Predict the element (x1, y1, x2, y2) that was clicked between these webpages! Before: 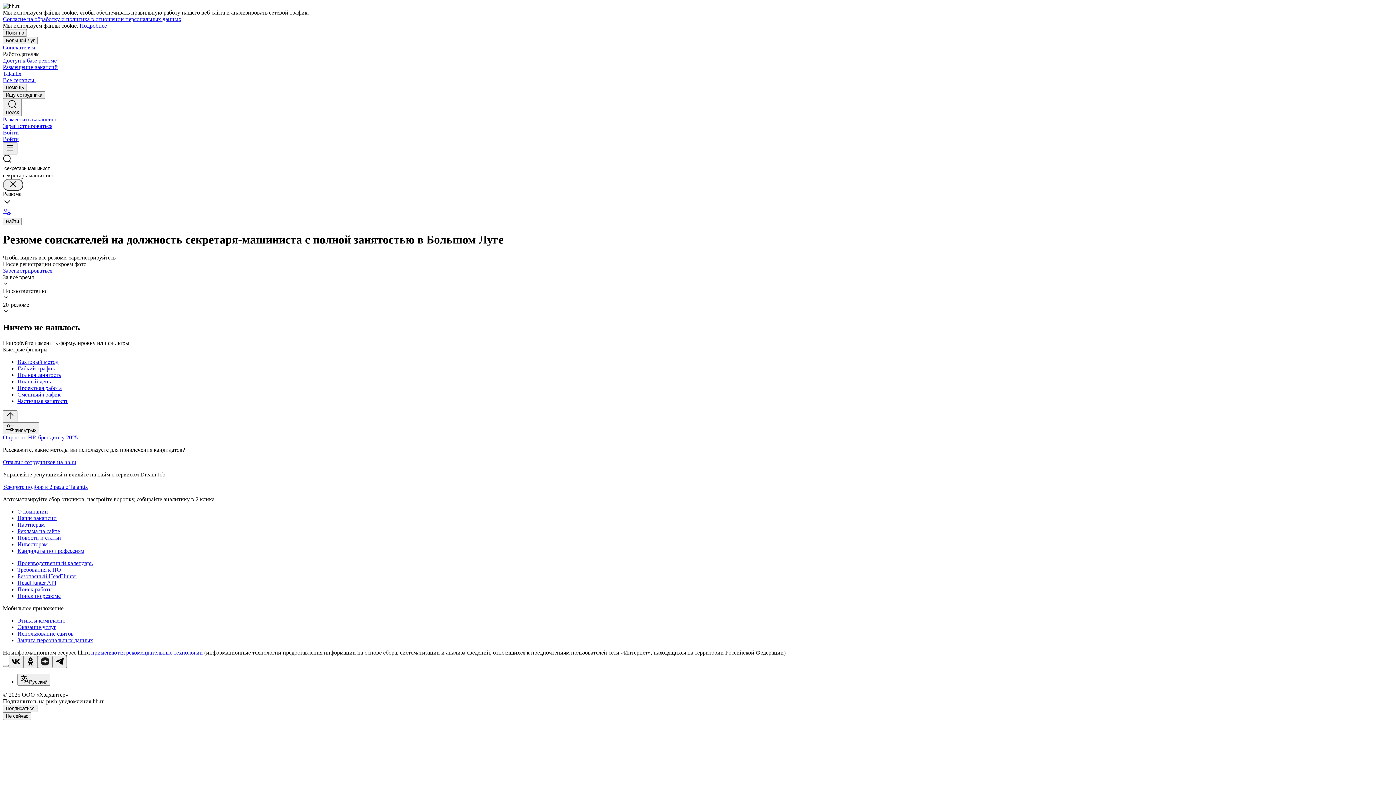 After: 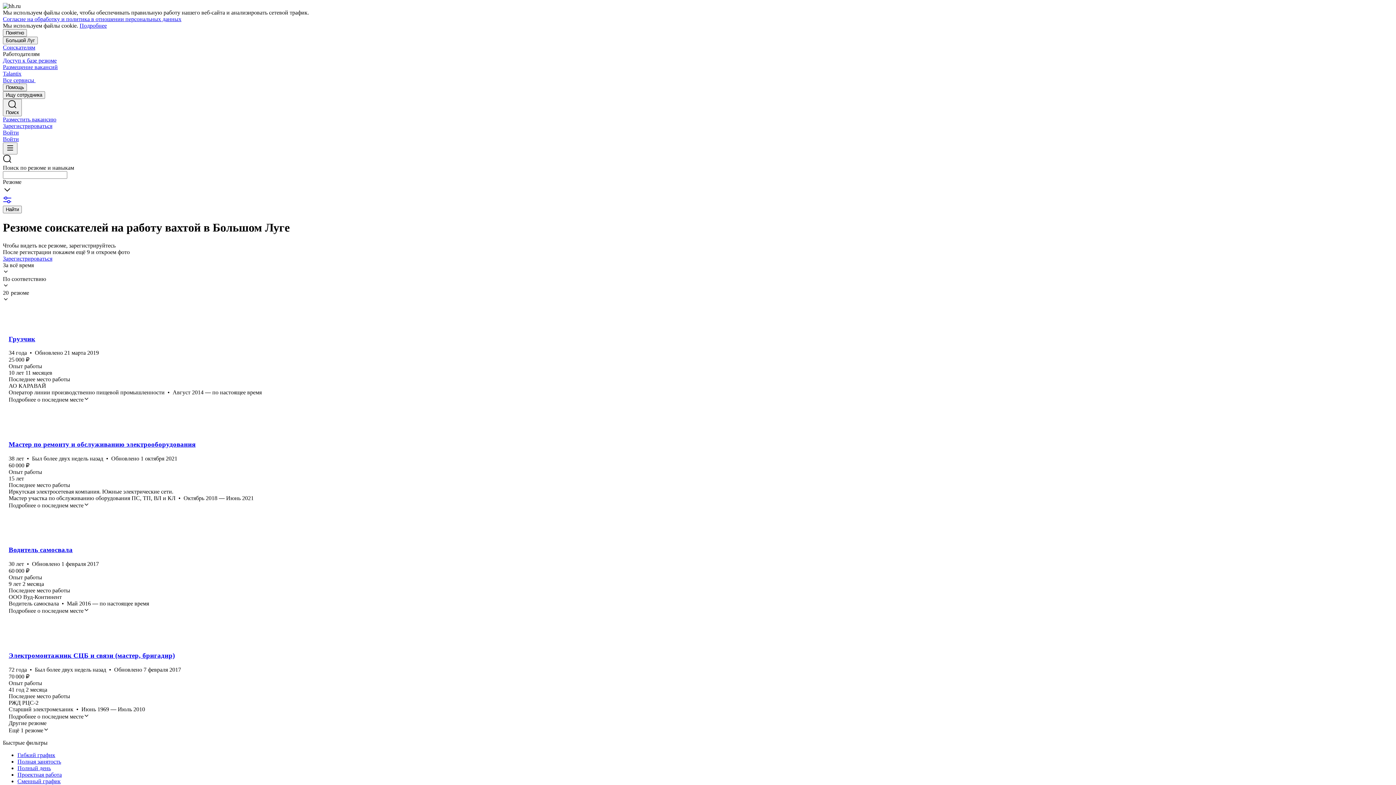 Action: bbox: (17, 358, 1393, 365) label: Вахтовый метод